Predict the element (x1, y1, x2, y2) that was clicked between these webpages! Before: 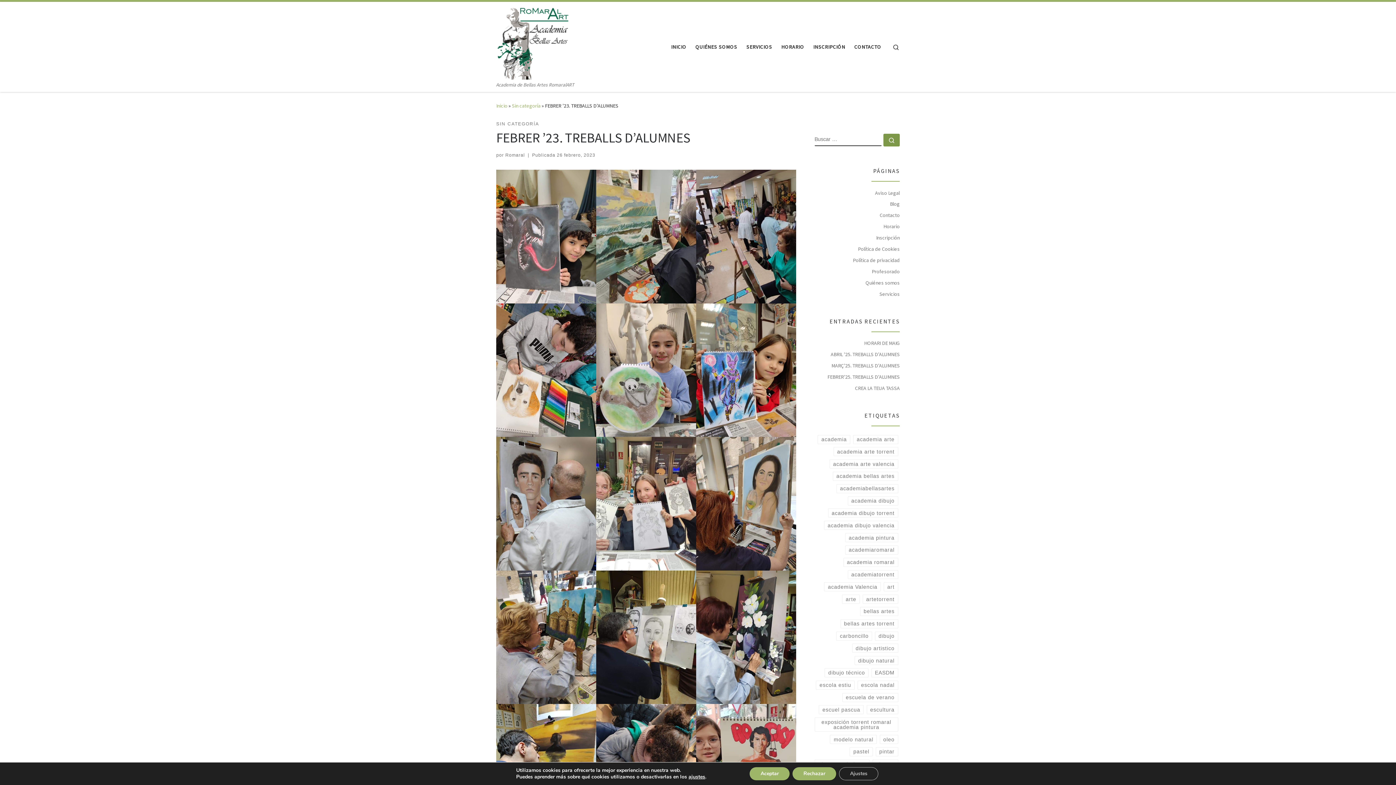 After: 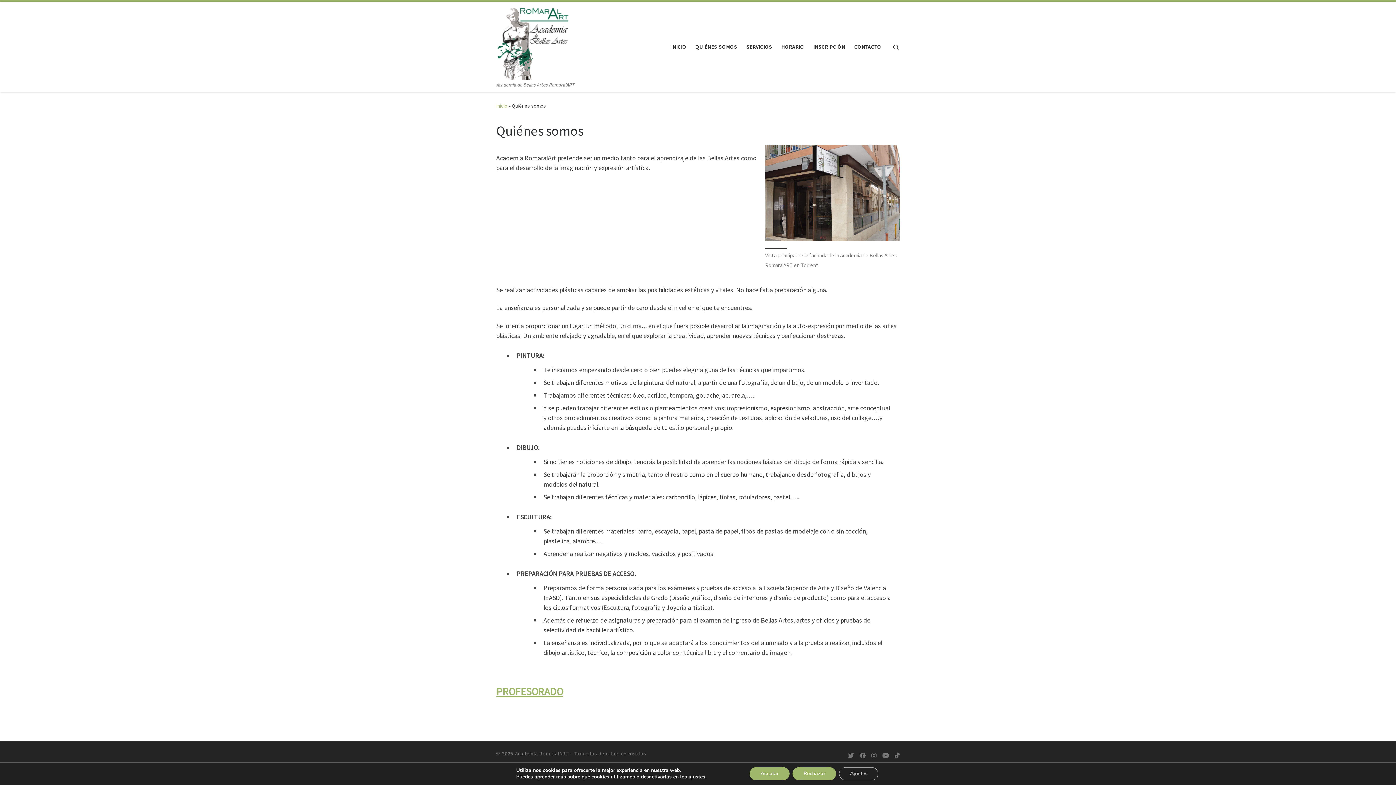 Action: label: QUIÉNES SOMOS bbox: (693, 39, 739, 54)